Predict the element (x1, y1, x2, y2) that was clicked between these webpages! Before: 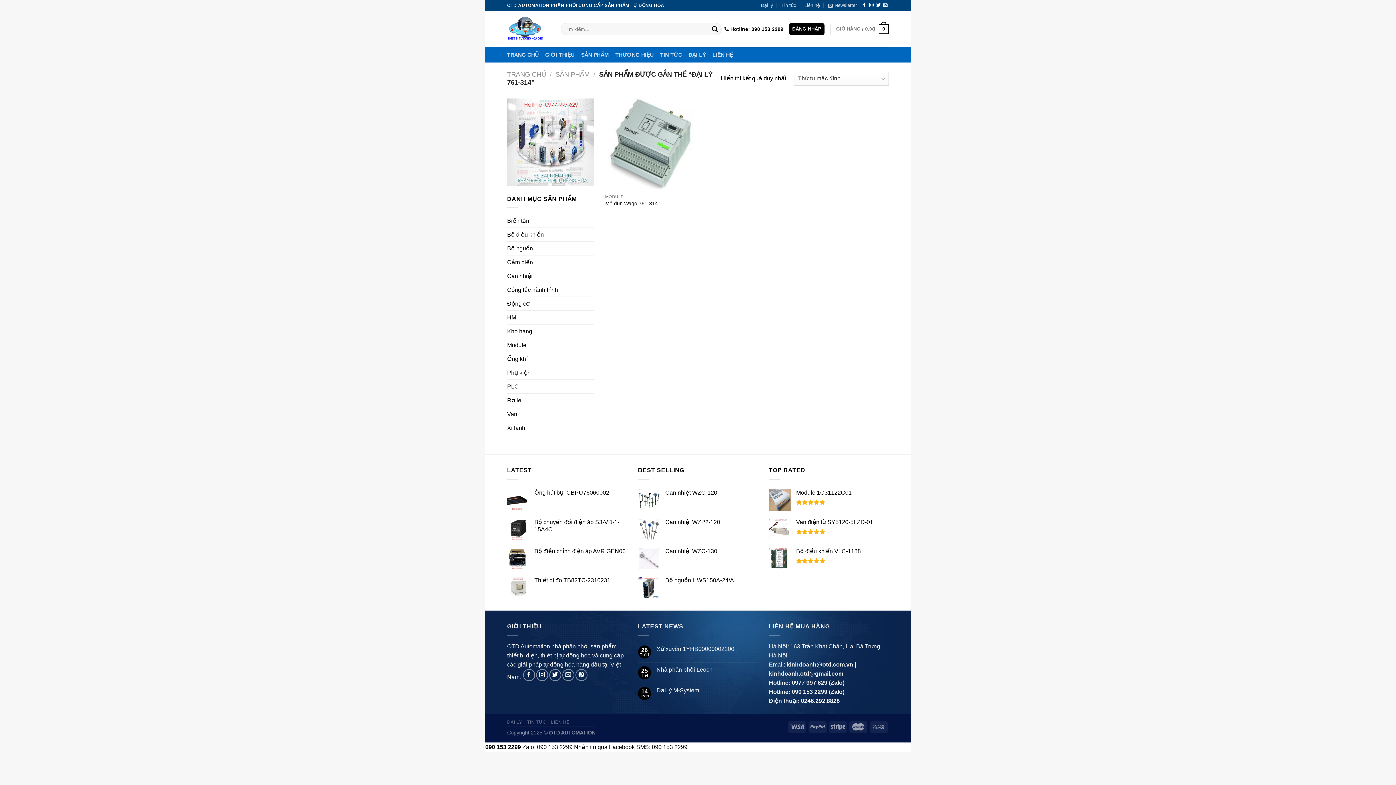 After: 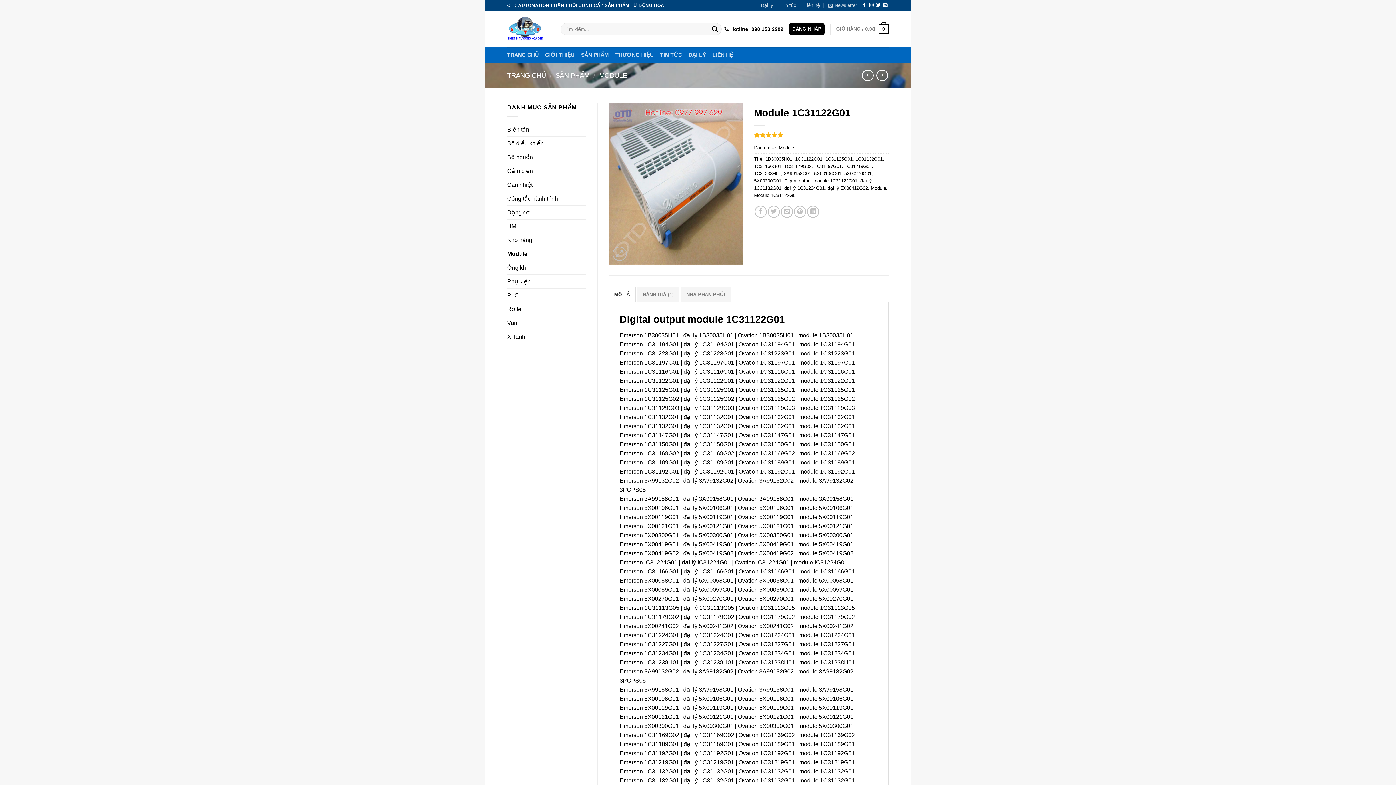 Action: label: Module 1C31122G01 bbox: (796, 489, 889, 496)